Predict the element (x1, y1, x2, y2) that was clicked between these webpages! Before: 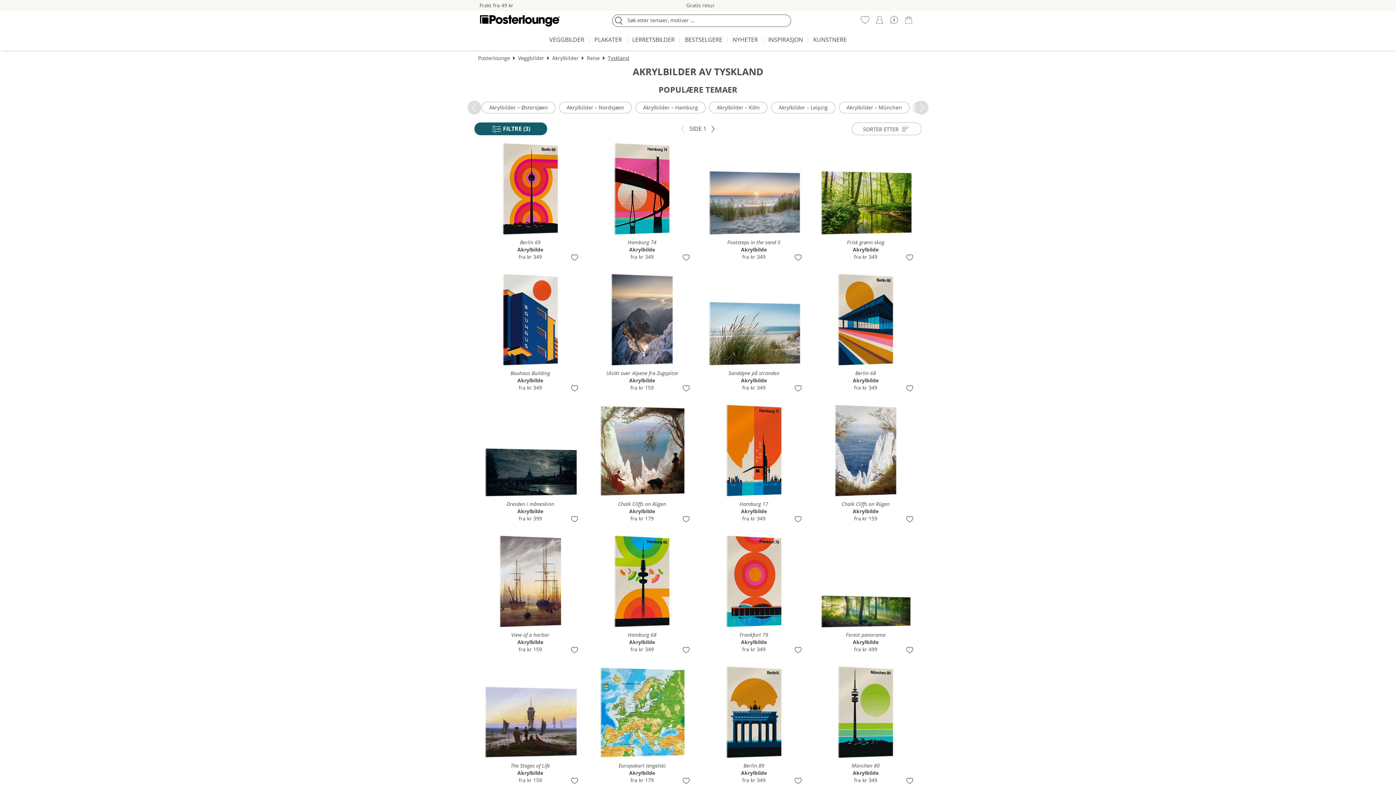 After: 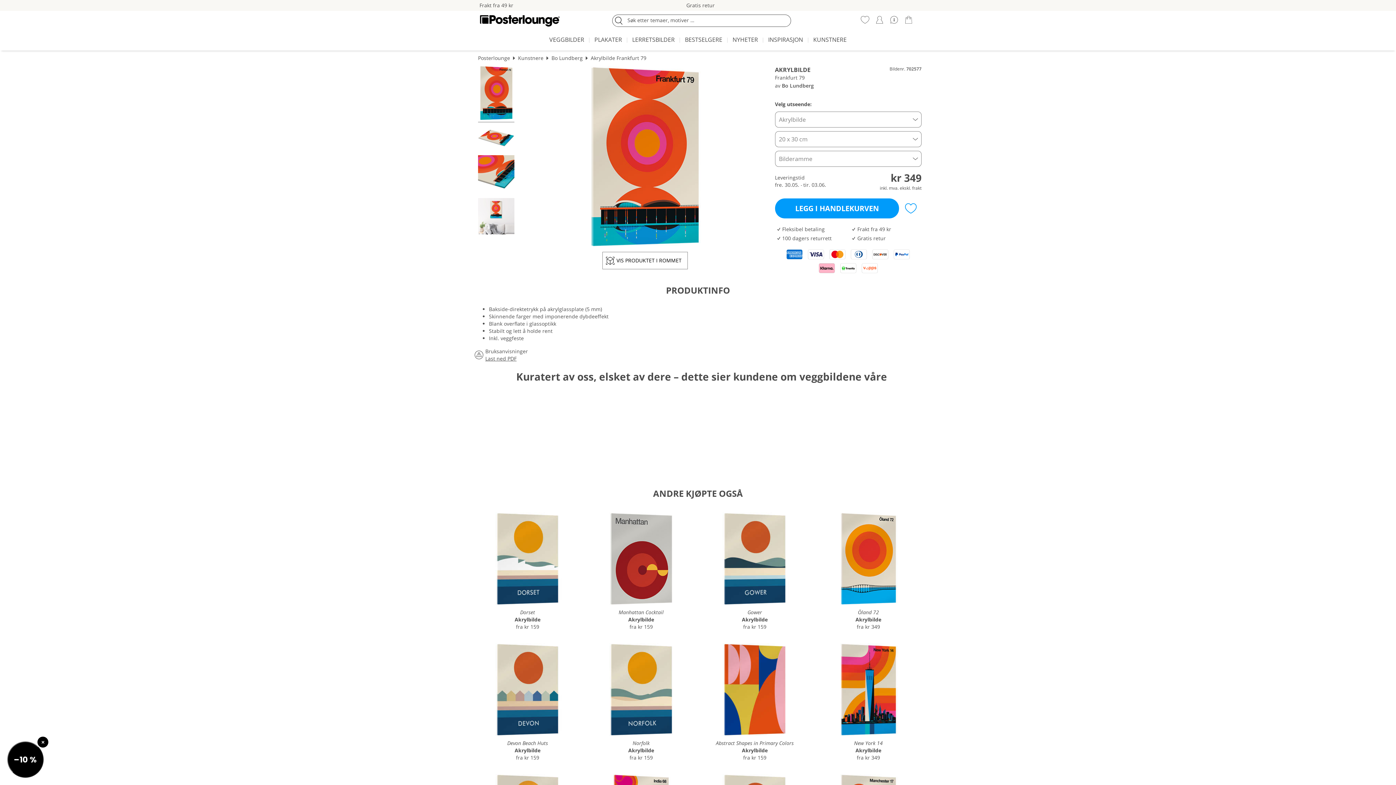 Action: label: Frankfurt 79
Akrylbilde
fra kr 349 bbox: (701, 531, 806, 655)